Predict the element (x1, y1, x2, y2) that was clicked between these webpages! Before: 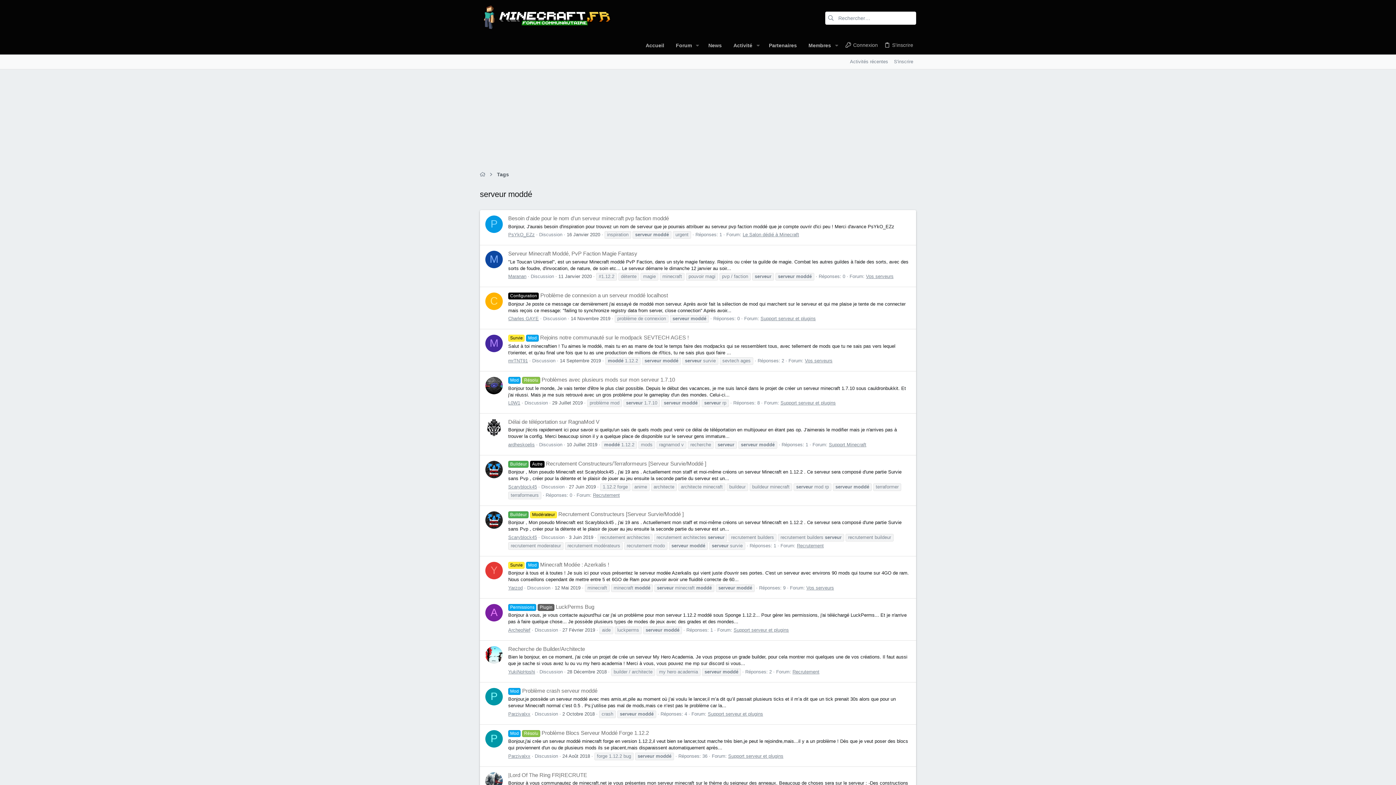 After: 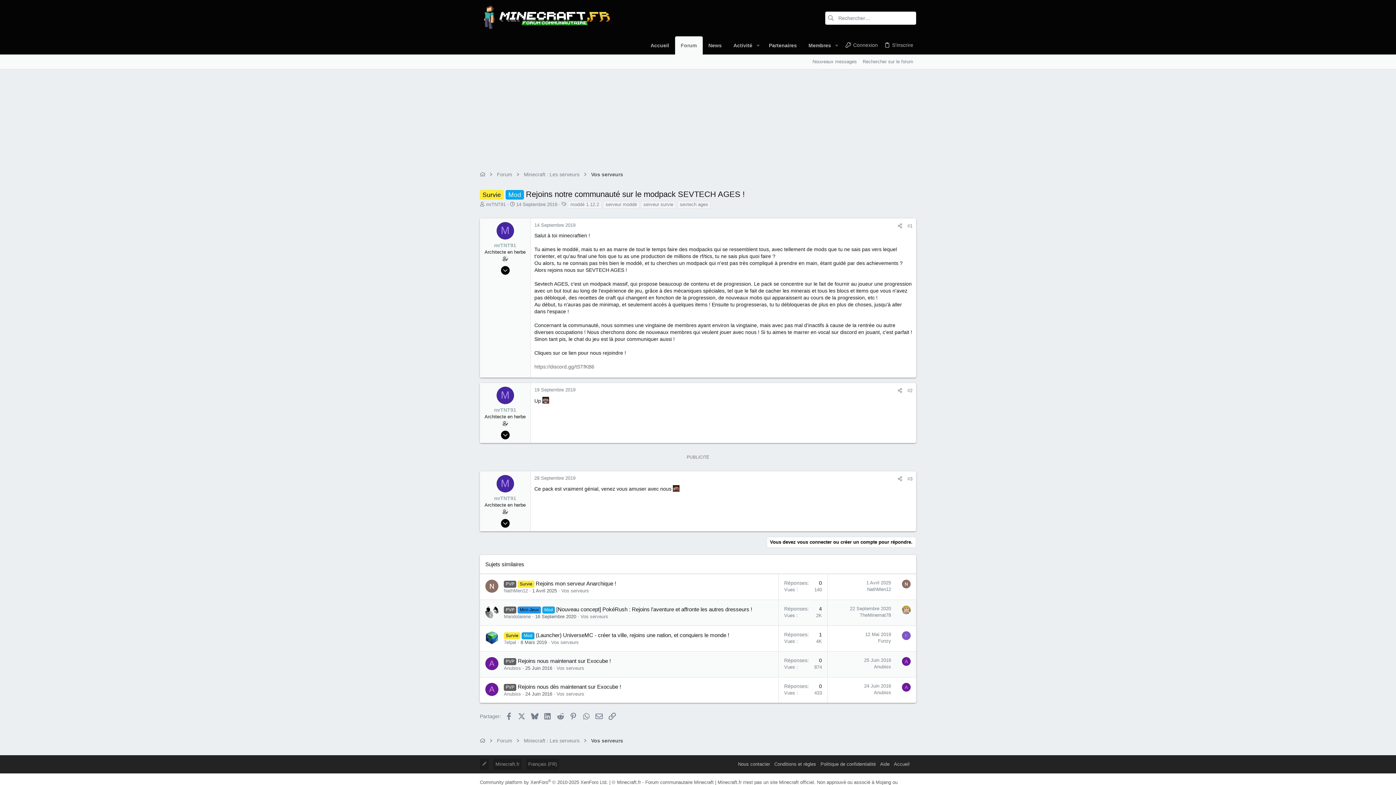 Action: label: Survie Mod Rejoins notre communauté sur le modpack SEVTECH AGES ! bbox: (508, 334, 689, 340)